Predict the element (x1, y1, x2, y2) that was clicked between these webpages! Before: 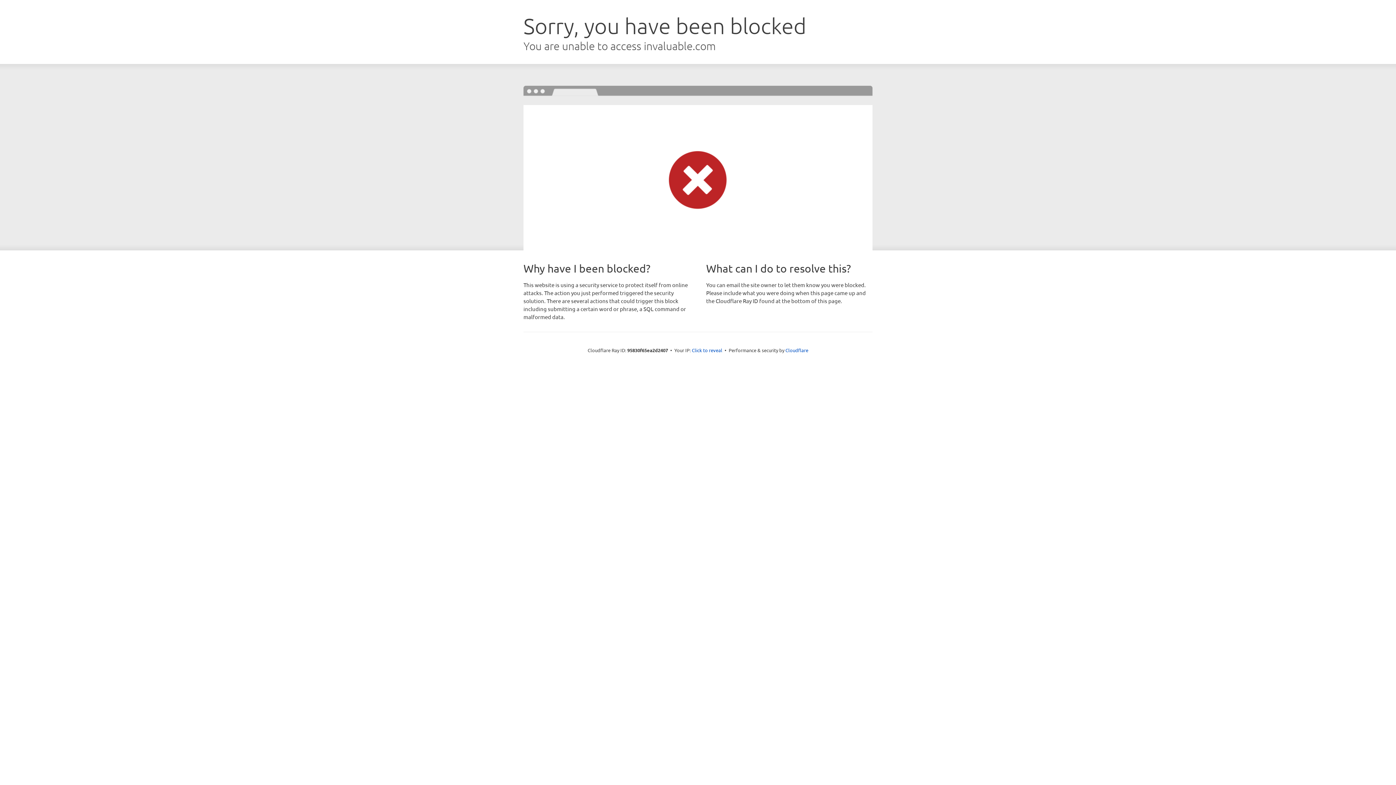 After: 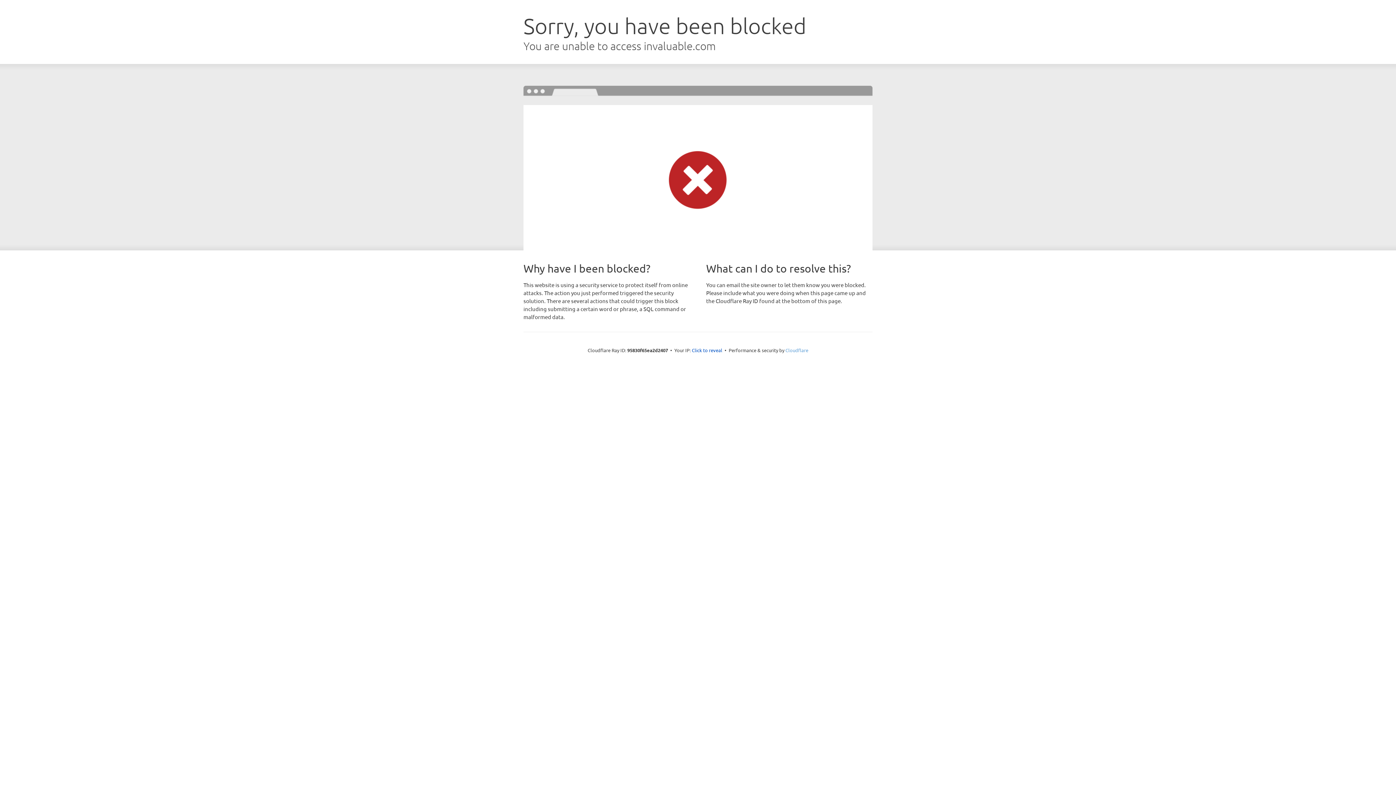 Action: bbox: (785, 347, 808, 353) label: Cloudflare